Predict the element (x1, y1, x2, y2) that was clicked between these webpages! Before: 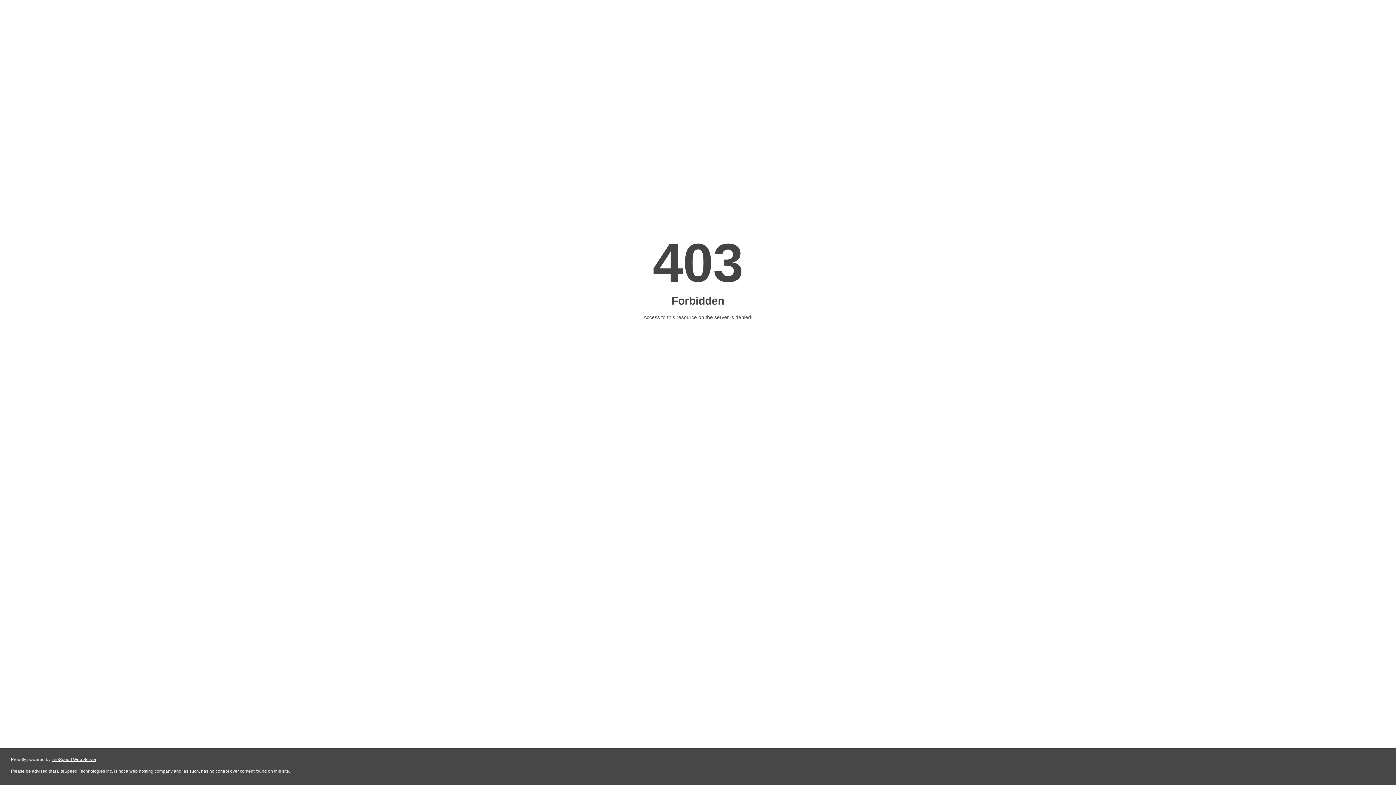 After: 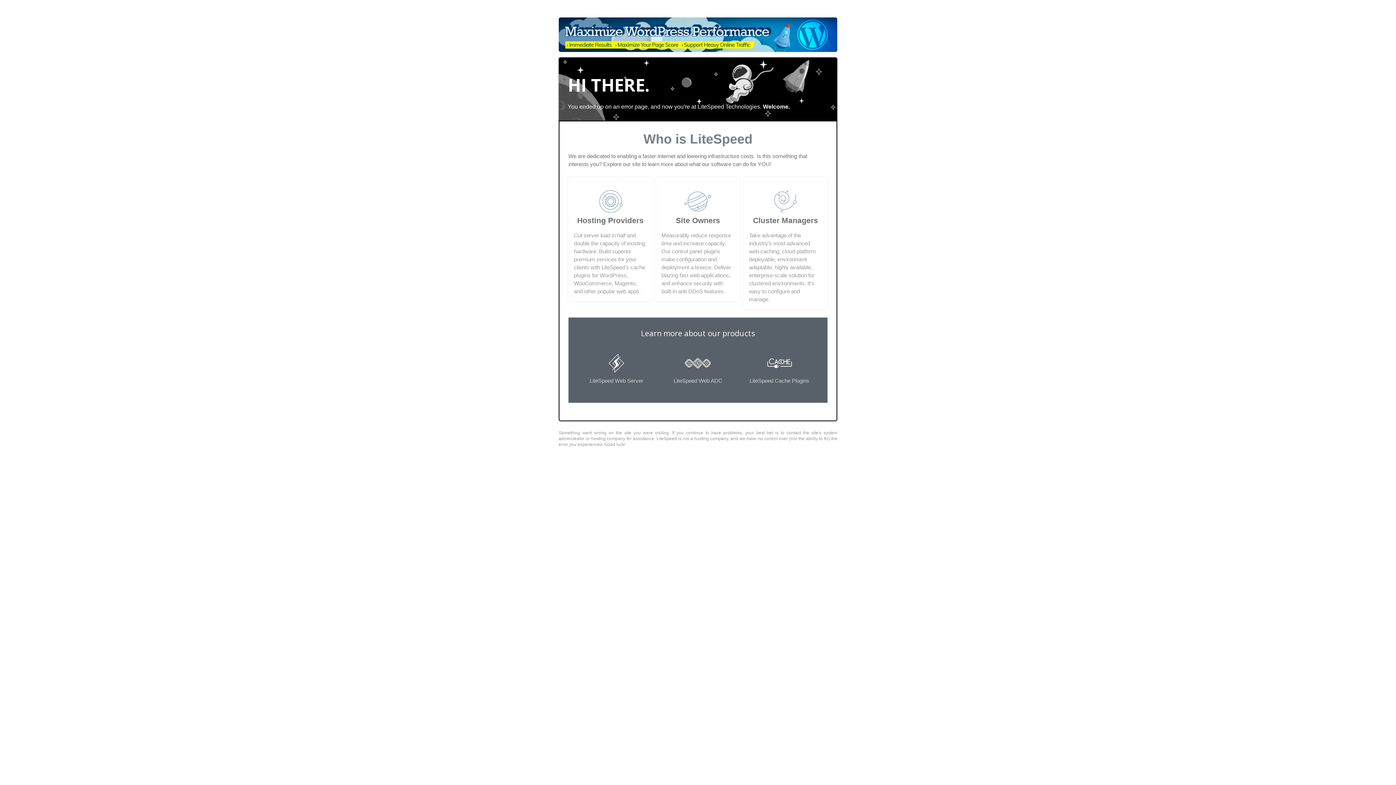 Action: bbox: (51, 757, 96, 762) label: LiteSpeed Web Server